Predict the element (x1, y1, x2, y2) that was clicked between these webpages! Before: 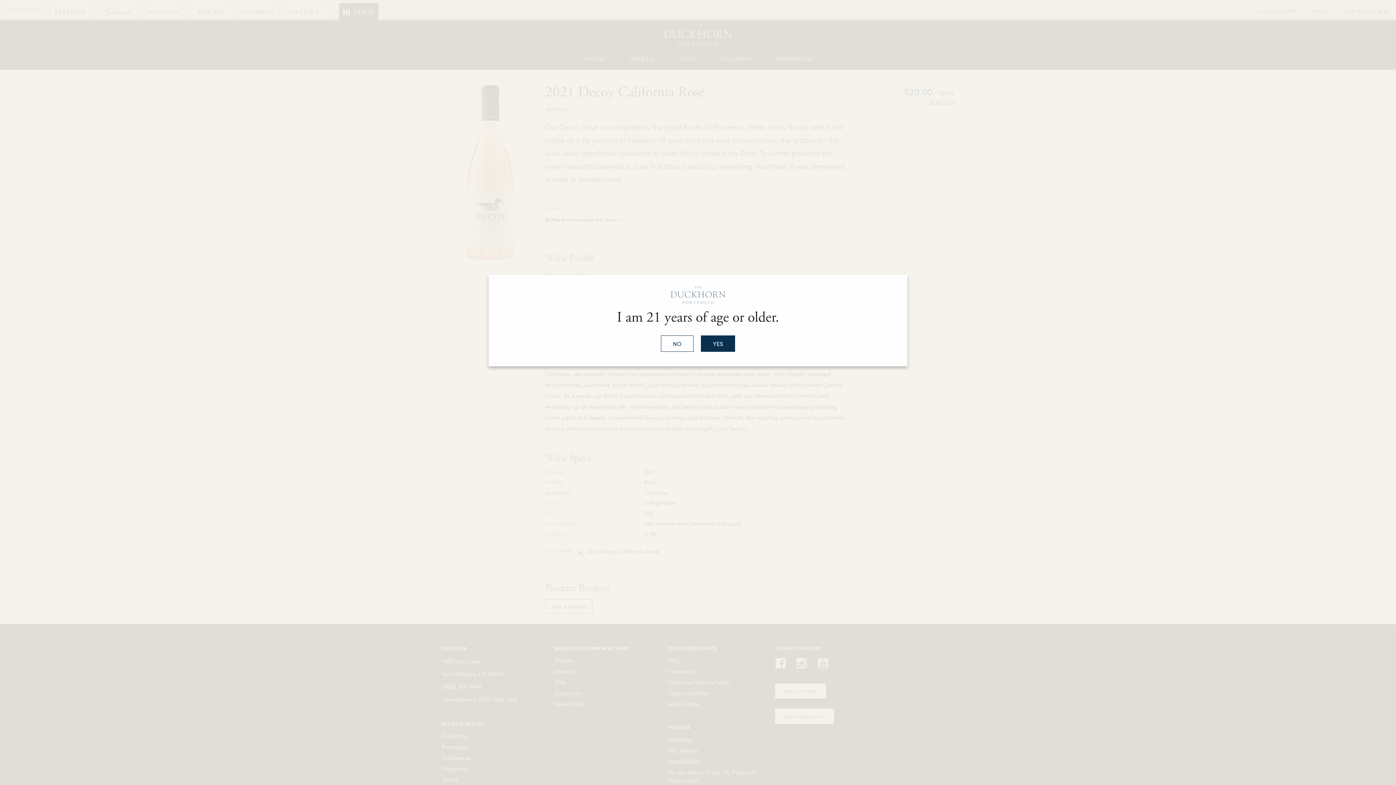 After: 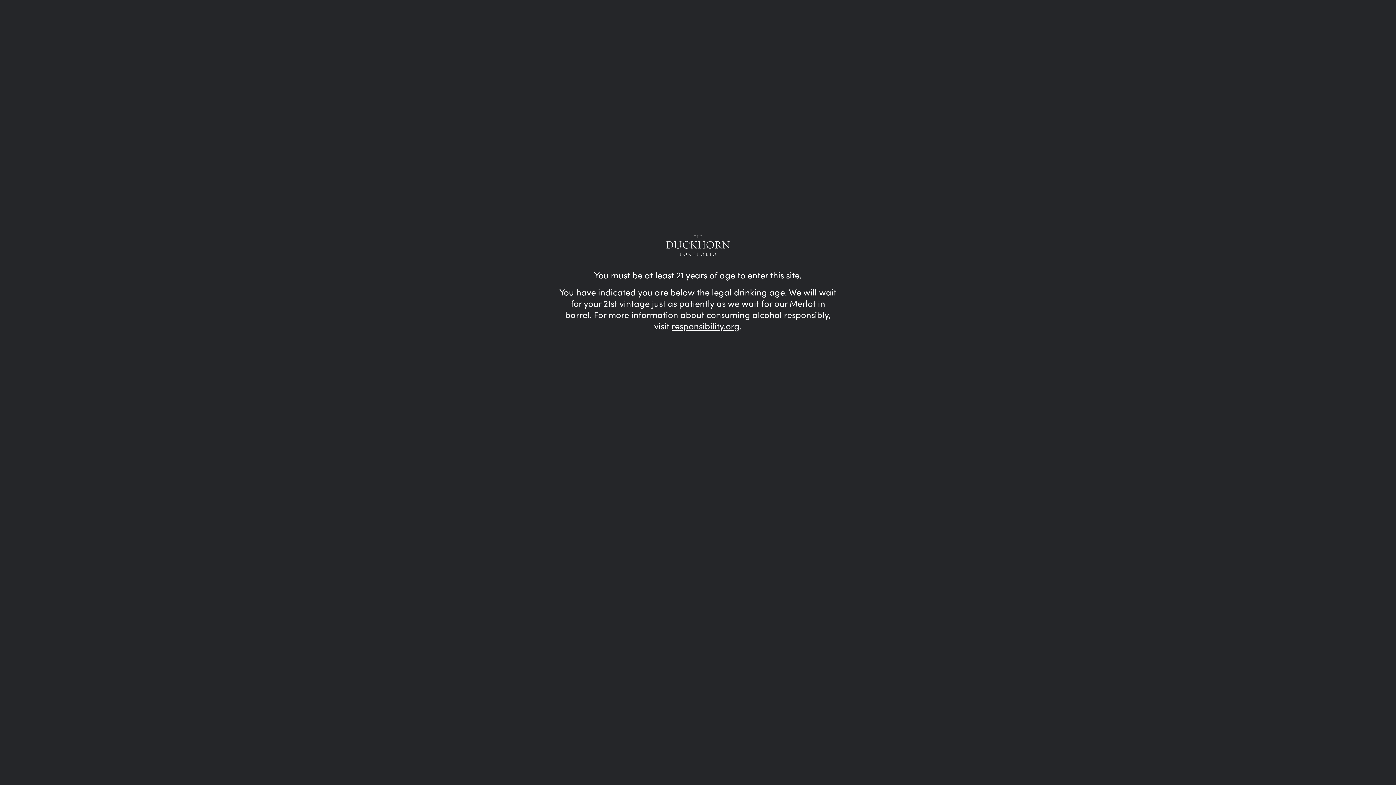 Action: bbox: (661, 335, 693, 351) label: NO